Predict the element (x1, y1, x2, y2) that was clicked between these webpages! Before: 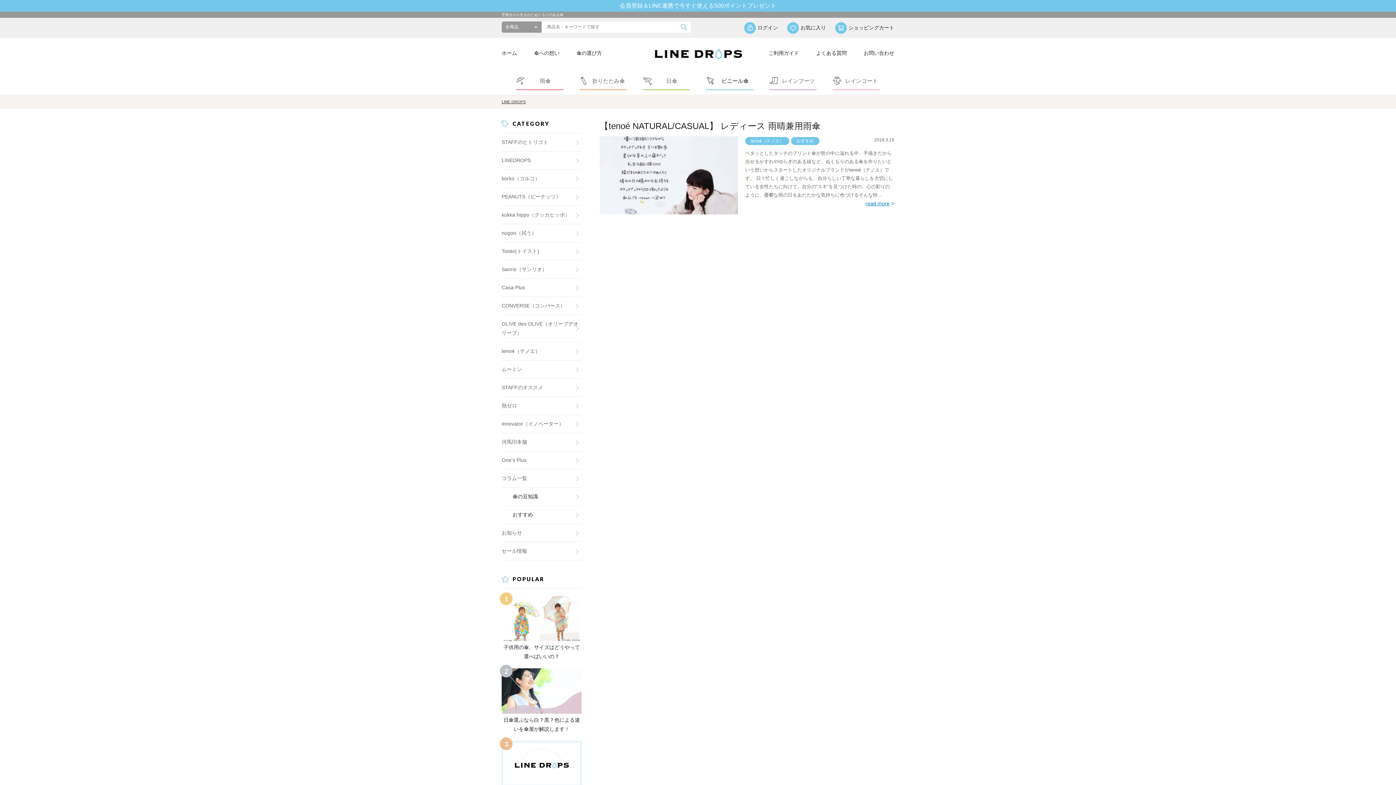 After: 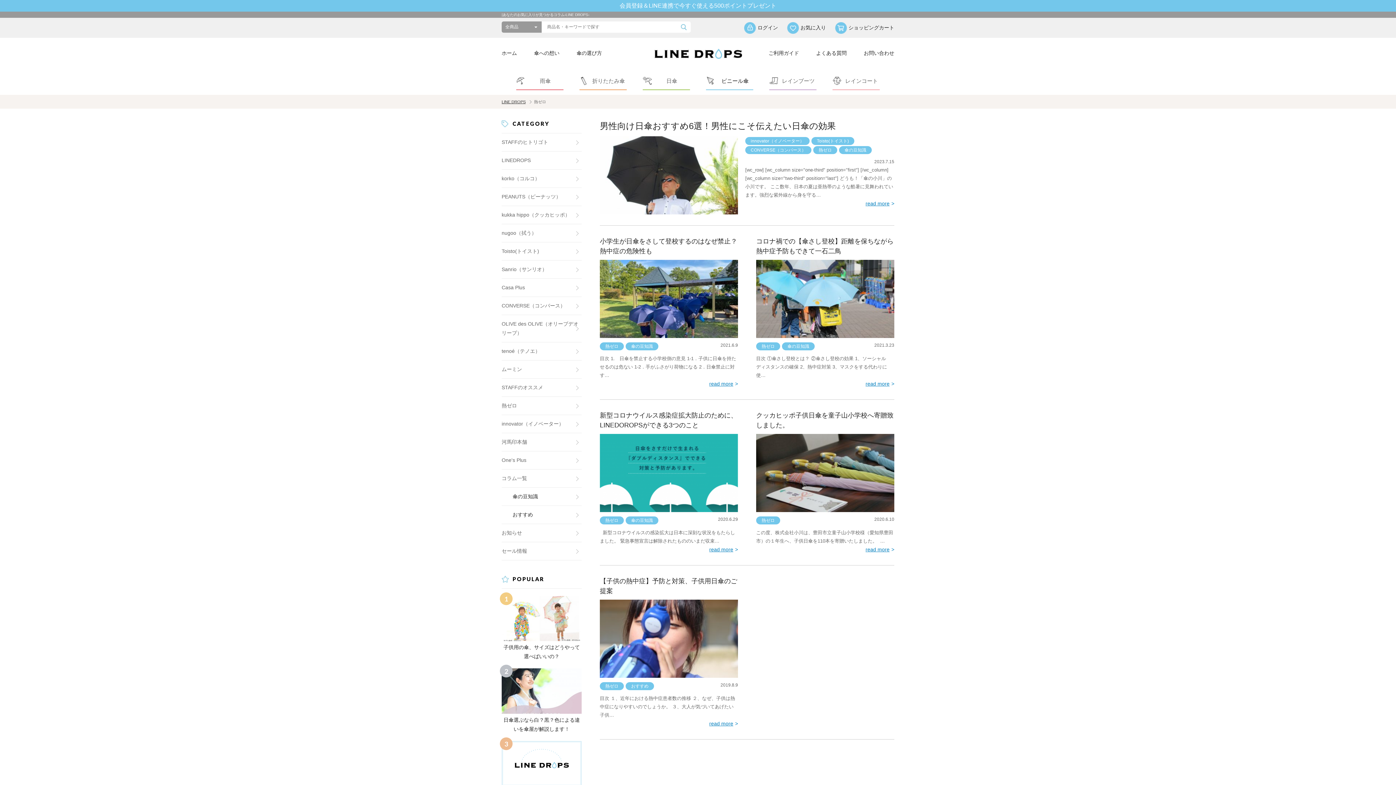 Action: label: 熱ゼロ bbox: (501, 397, 581, 414)